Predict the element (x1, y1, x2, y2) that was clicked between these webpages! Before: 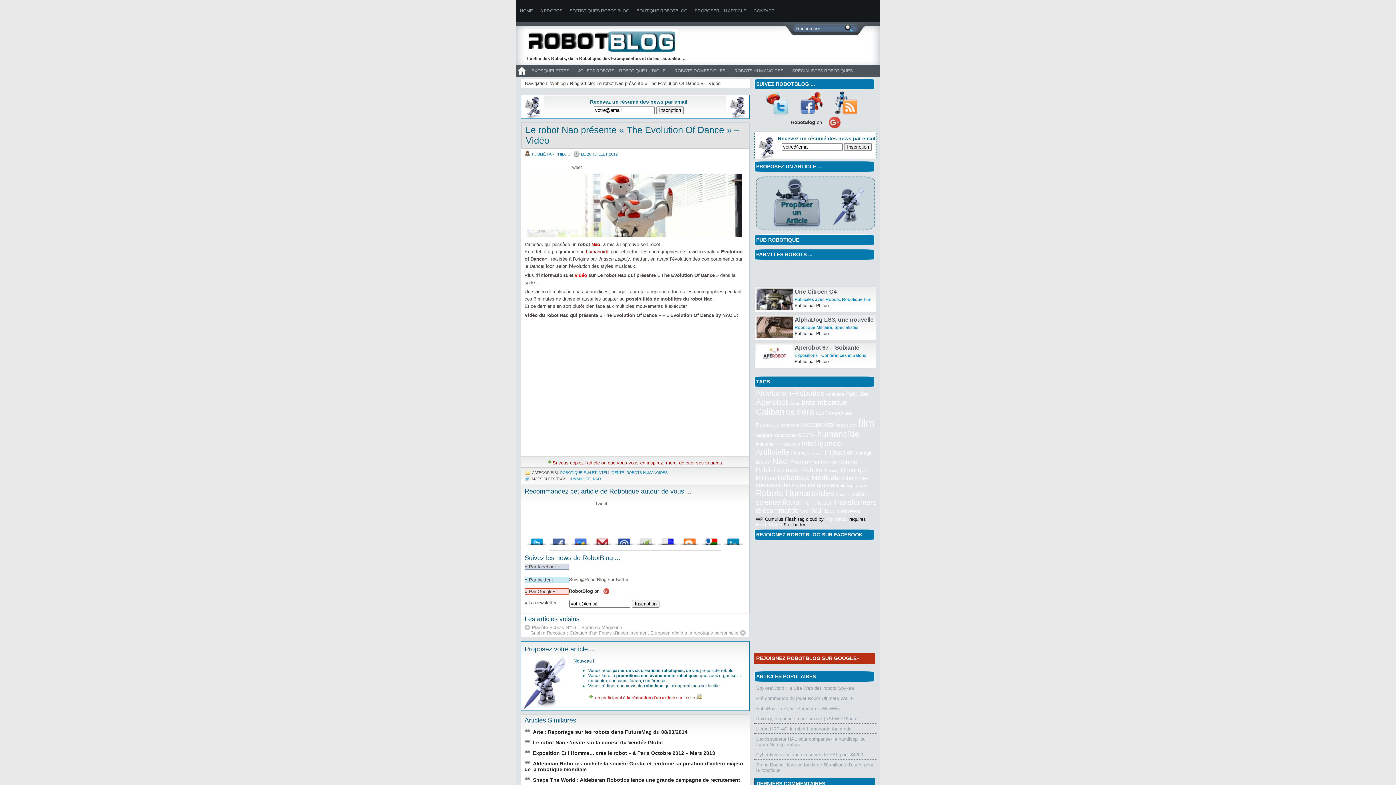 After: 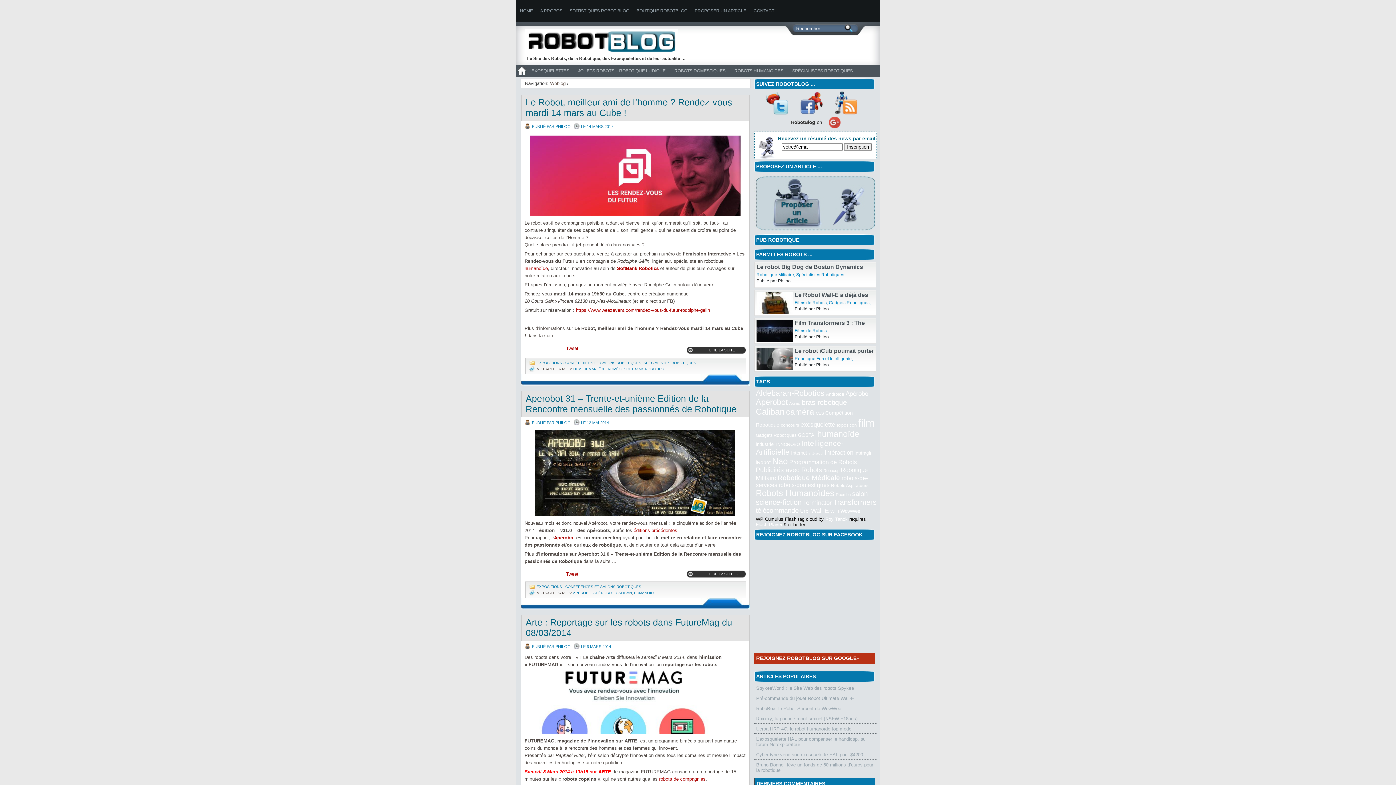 Action: label: HUMANOÏDE bbox: (568, 477, 590, 481)